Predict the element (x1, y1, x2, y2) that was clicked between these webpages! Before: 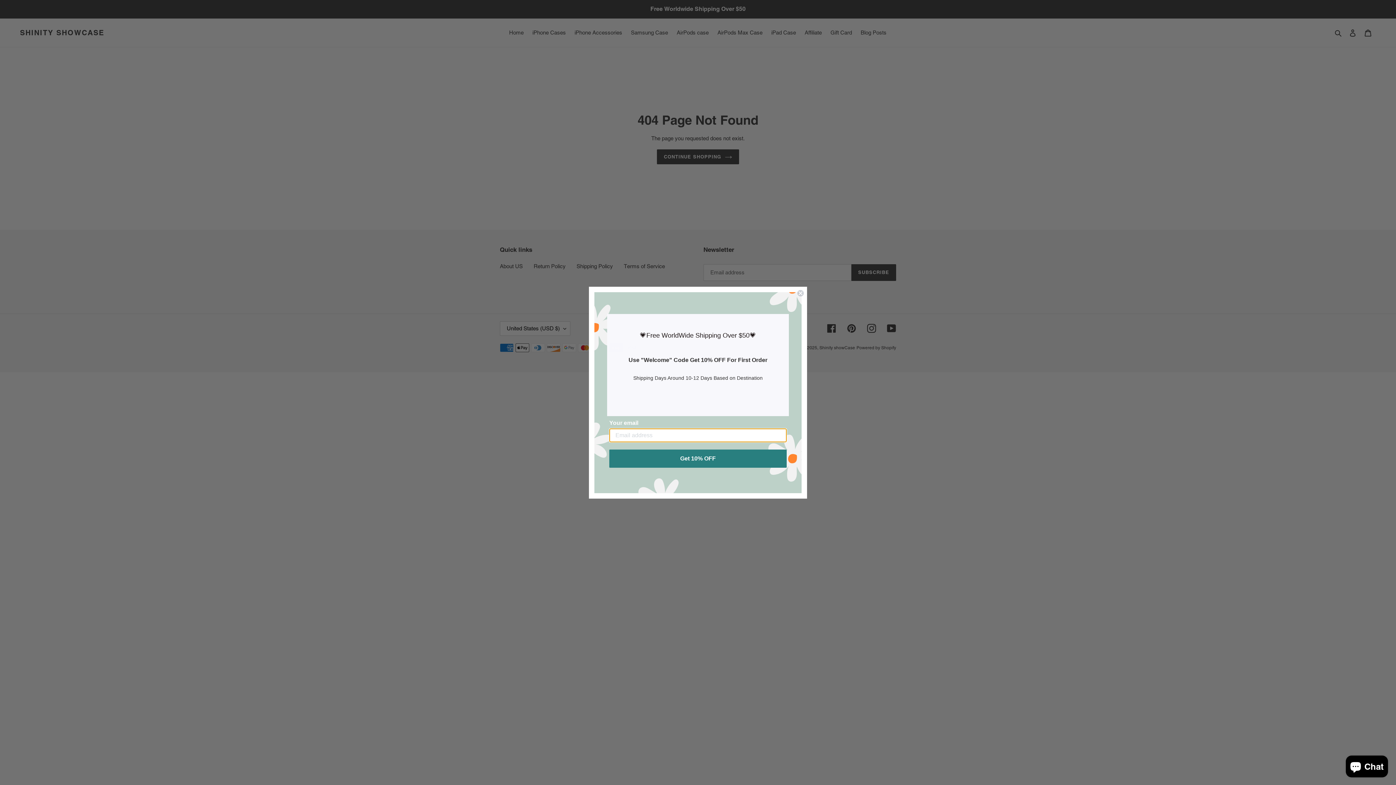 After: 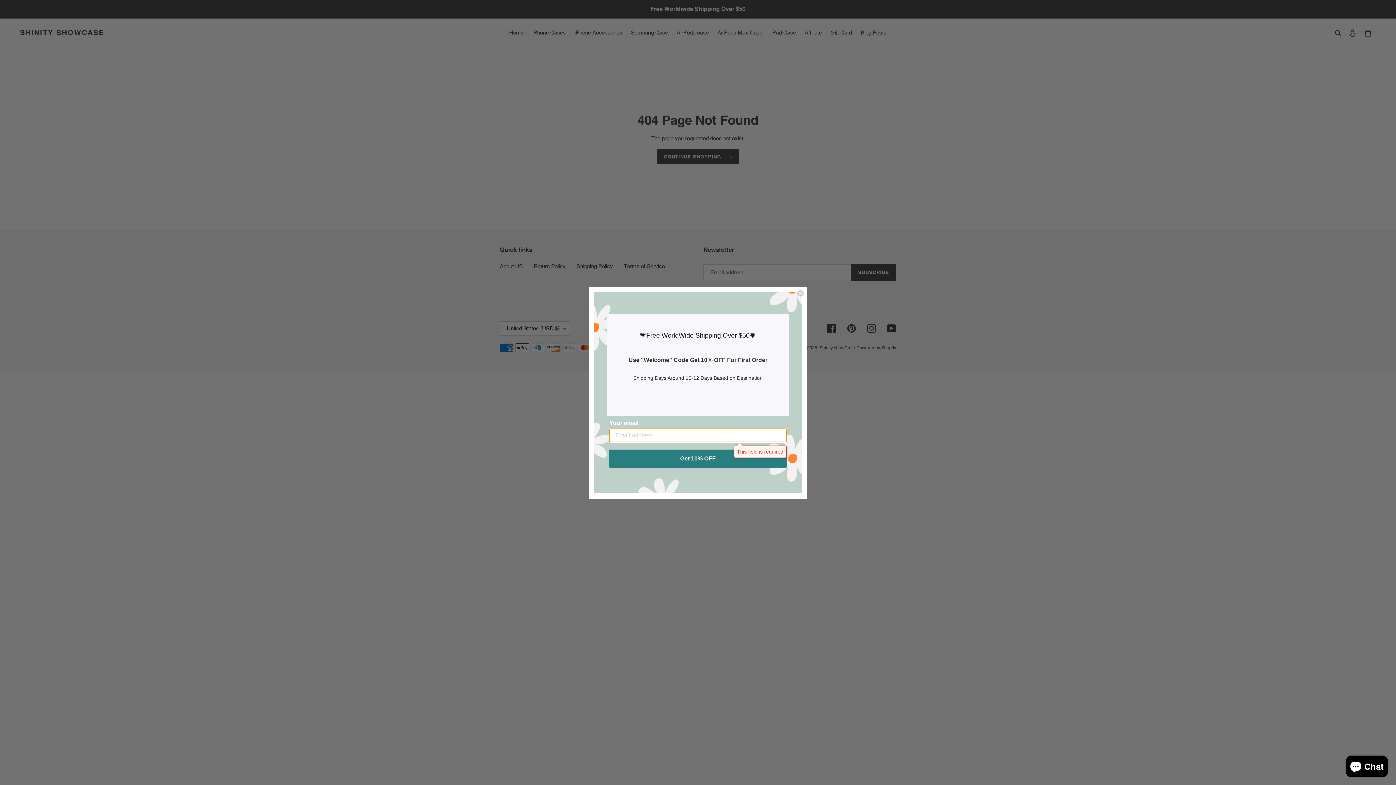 Action: label: Get 10% OFF bbox: (609, 449, 786, 467)